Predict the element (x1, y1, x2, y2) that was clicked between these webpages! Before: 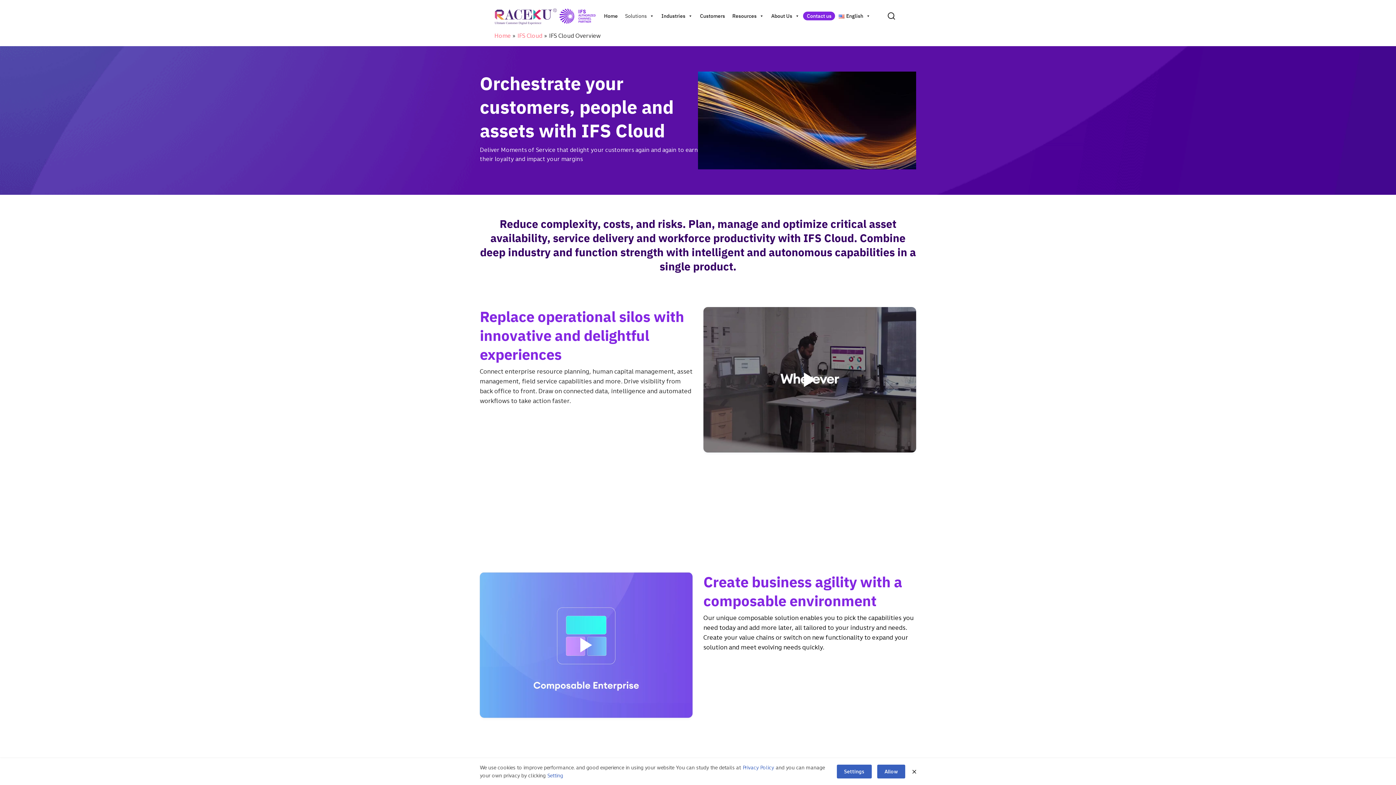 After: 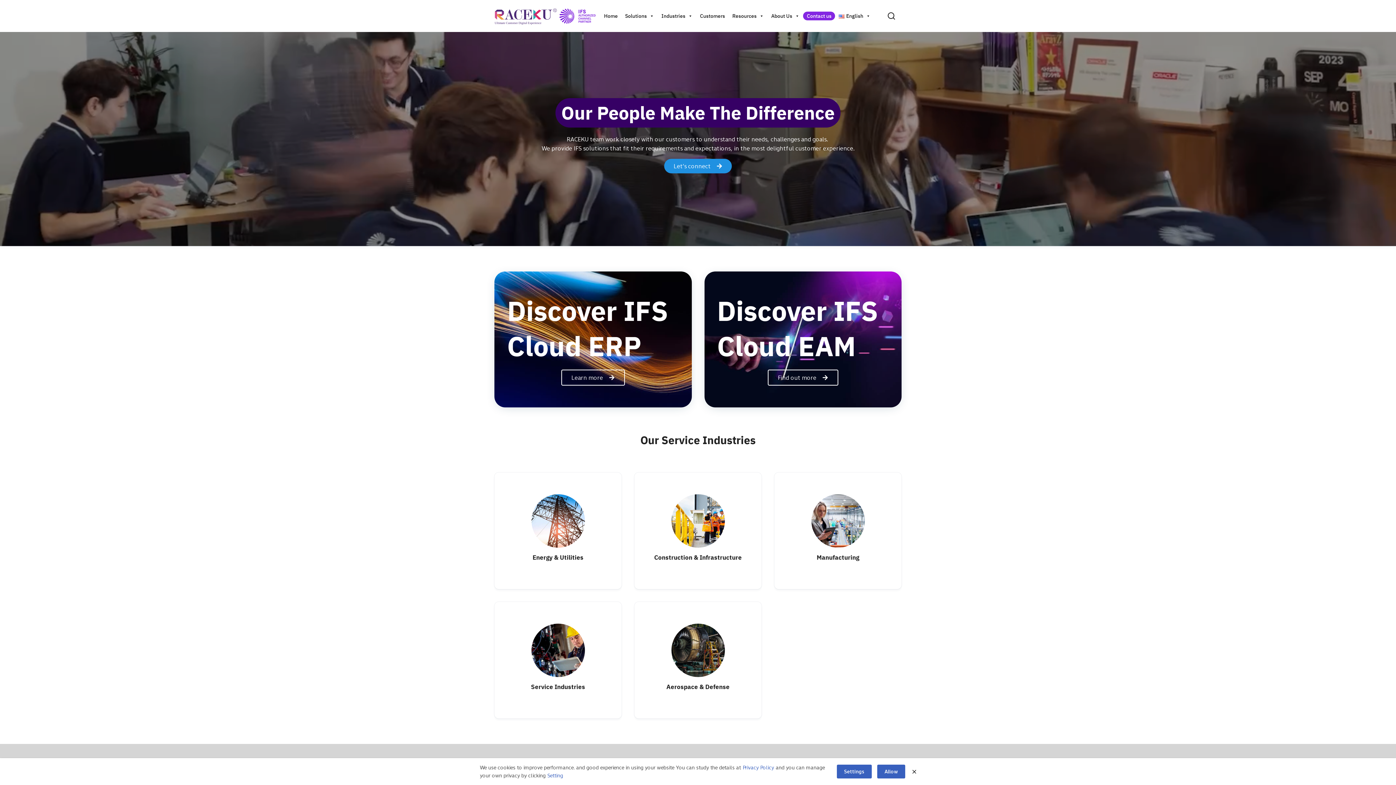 Action: bbox: (492, 11, 598, 18)